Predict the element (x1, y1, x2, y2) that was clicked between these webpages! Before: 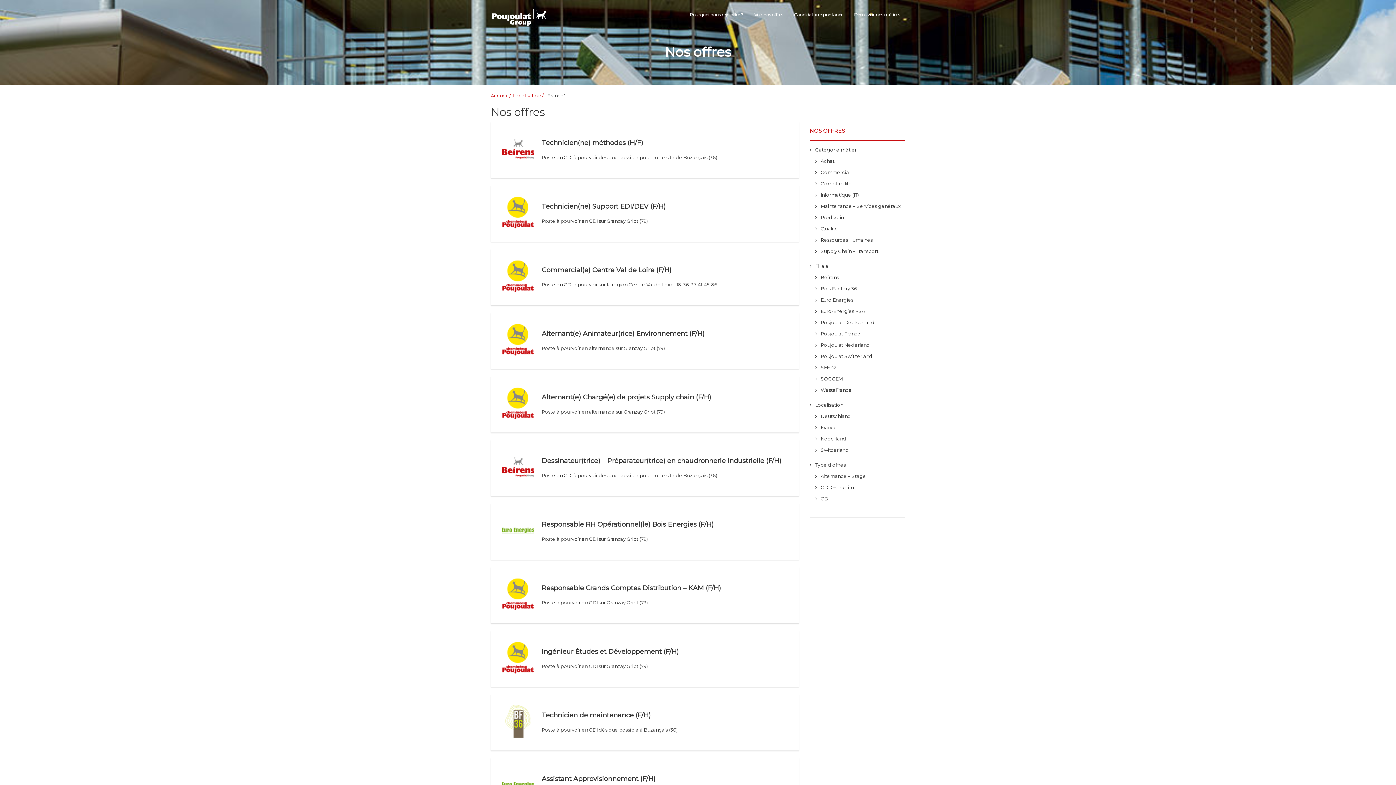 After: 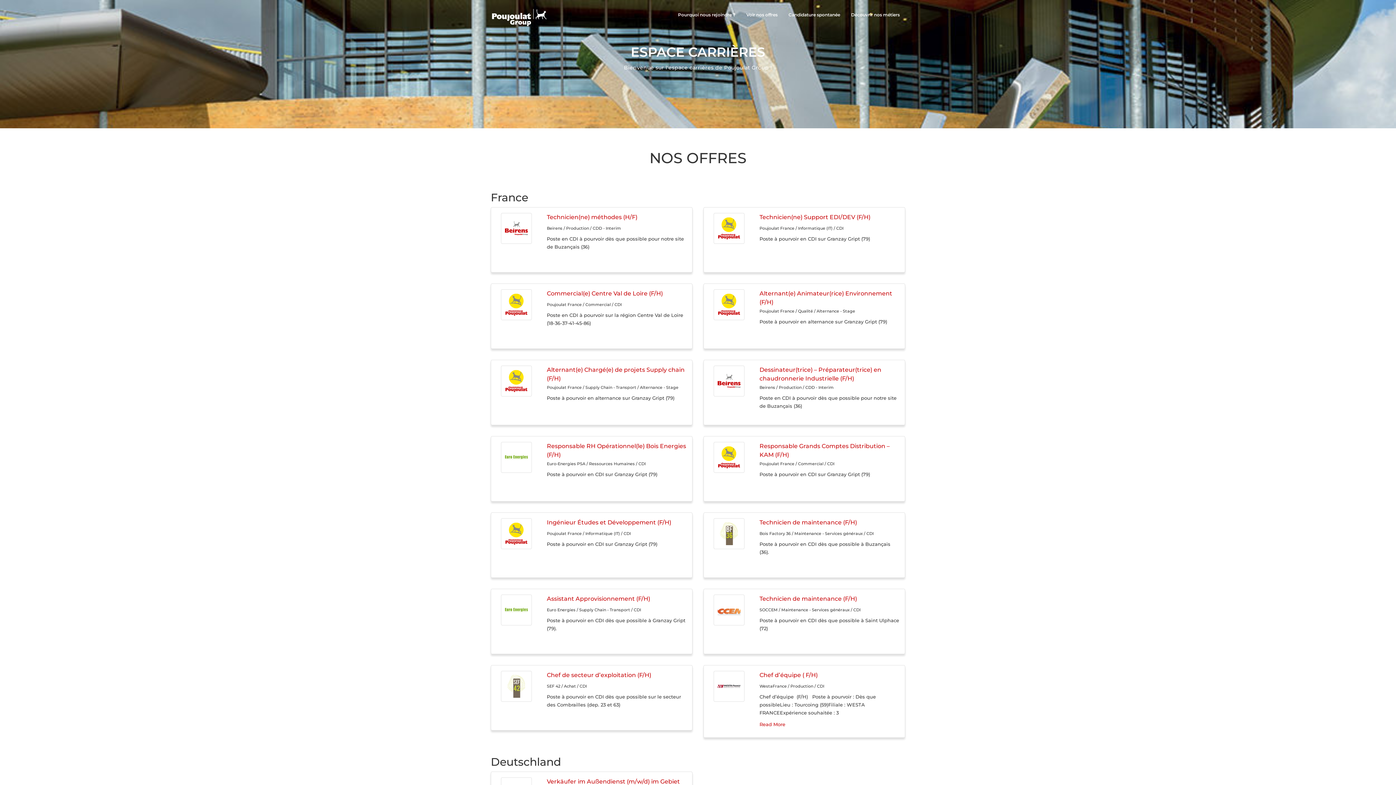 Action: label: Accueil bbox: (490, 92, 512, 98)